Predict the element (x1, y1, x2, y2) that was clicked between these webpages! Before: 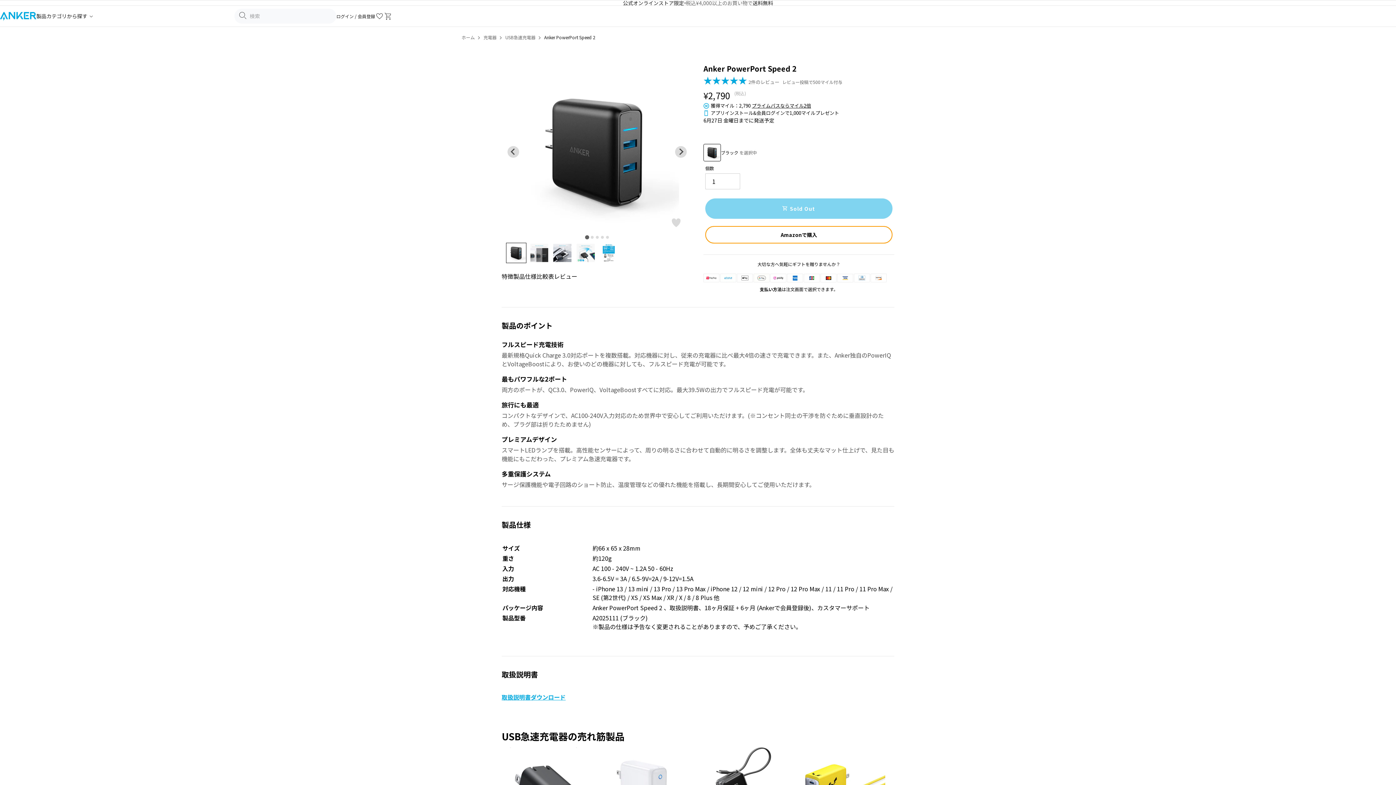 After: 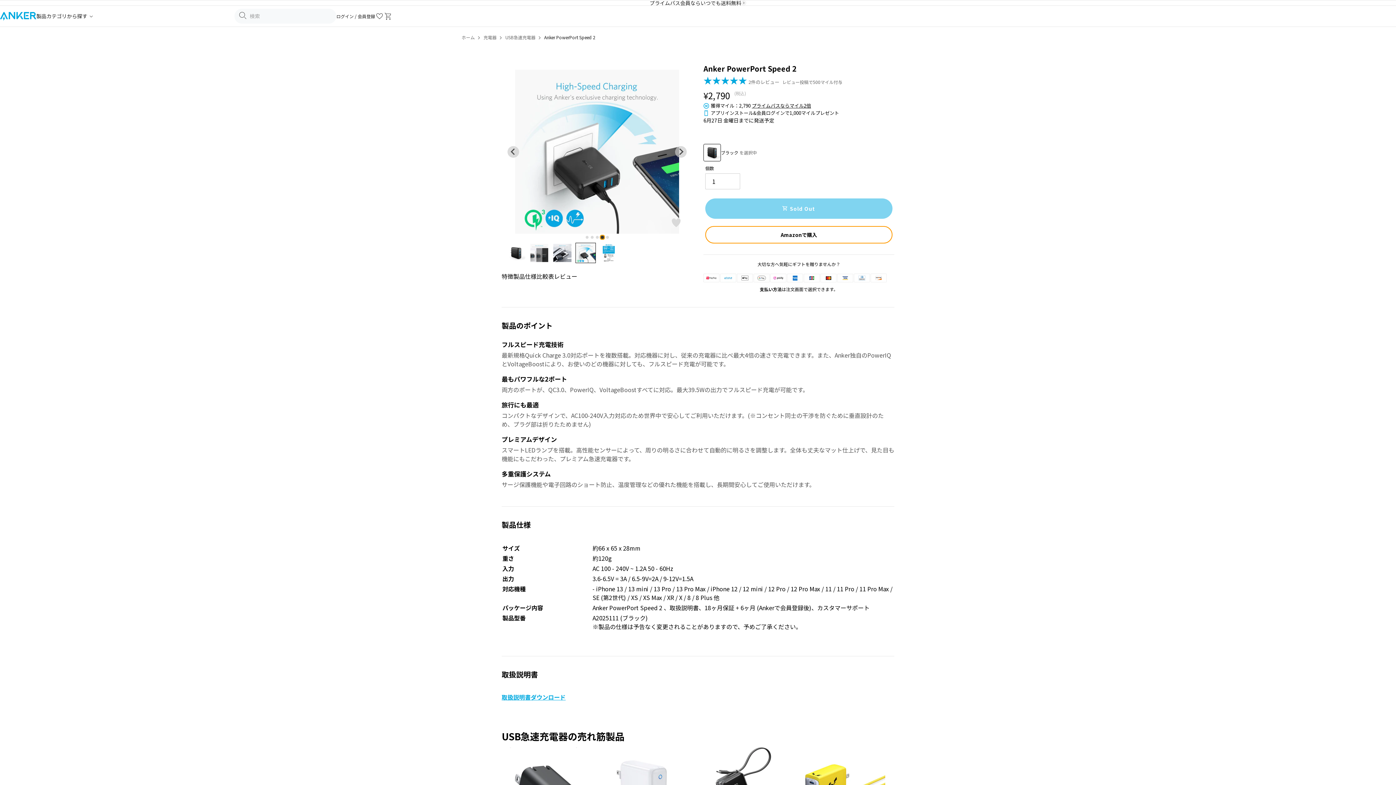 Action: bbox: (600, 236, 603, 238) label: Go to slide 4